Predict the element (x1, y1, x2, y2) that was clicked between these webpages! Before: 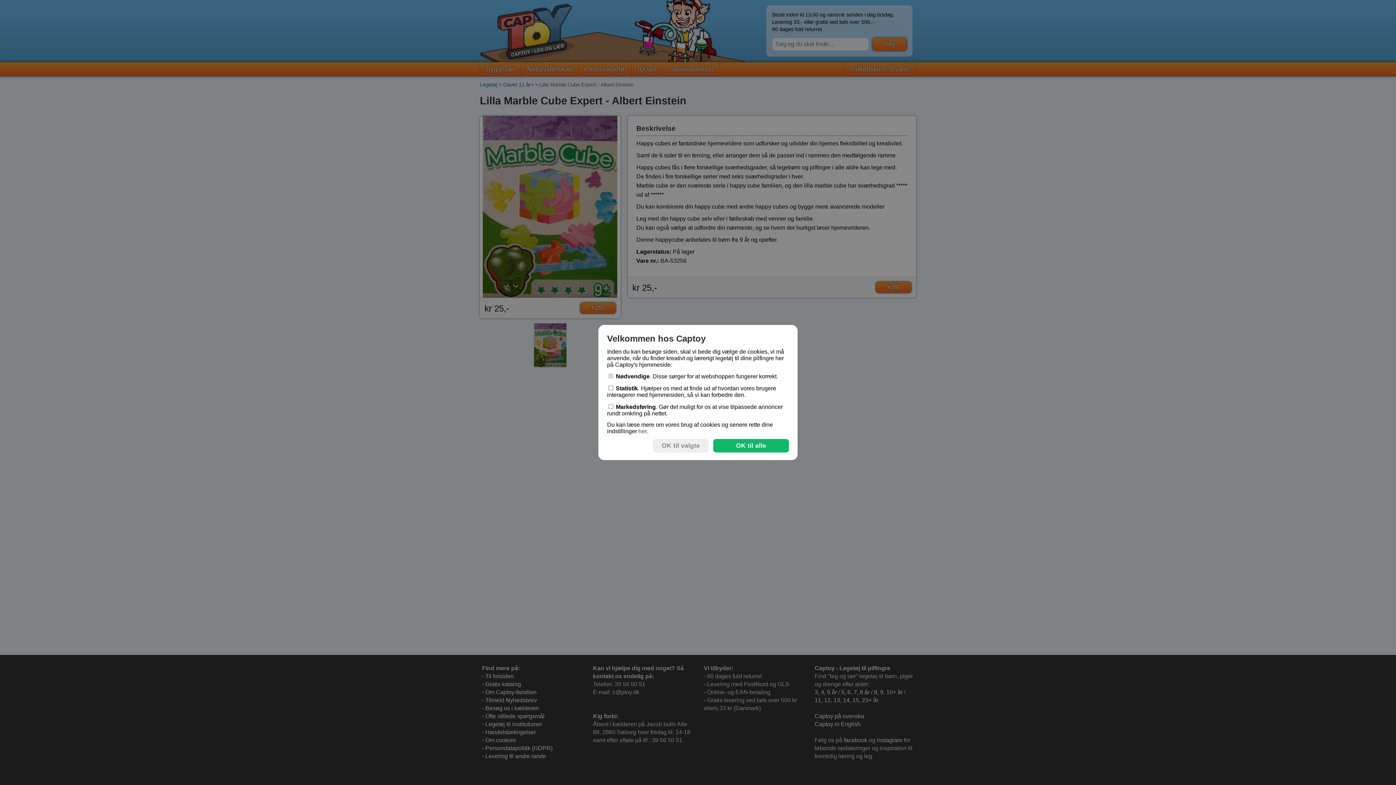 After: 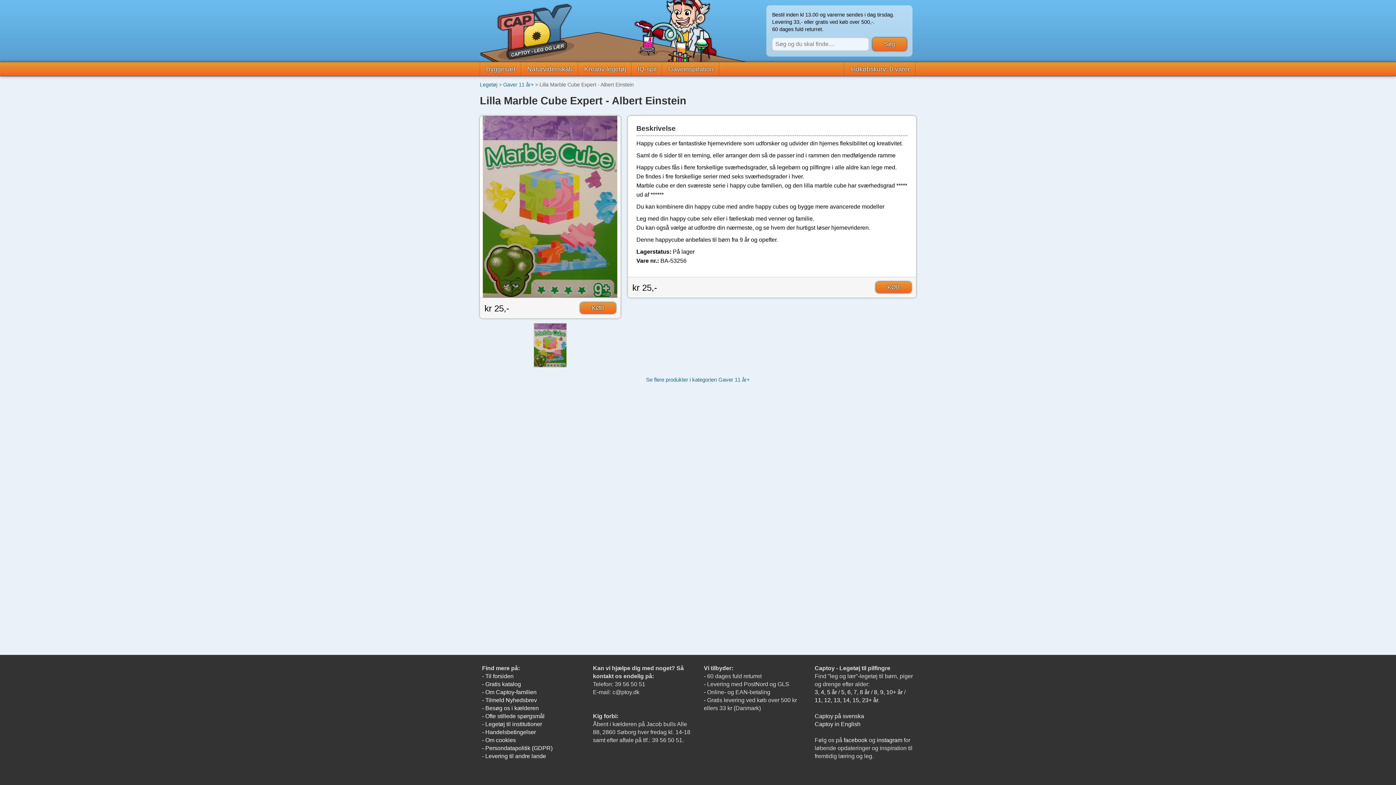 Action: bbox: (713, 439, 789, 452) label: OK til alle